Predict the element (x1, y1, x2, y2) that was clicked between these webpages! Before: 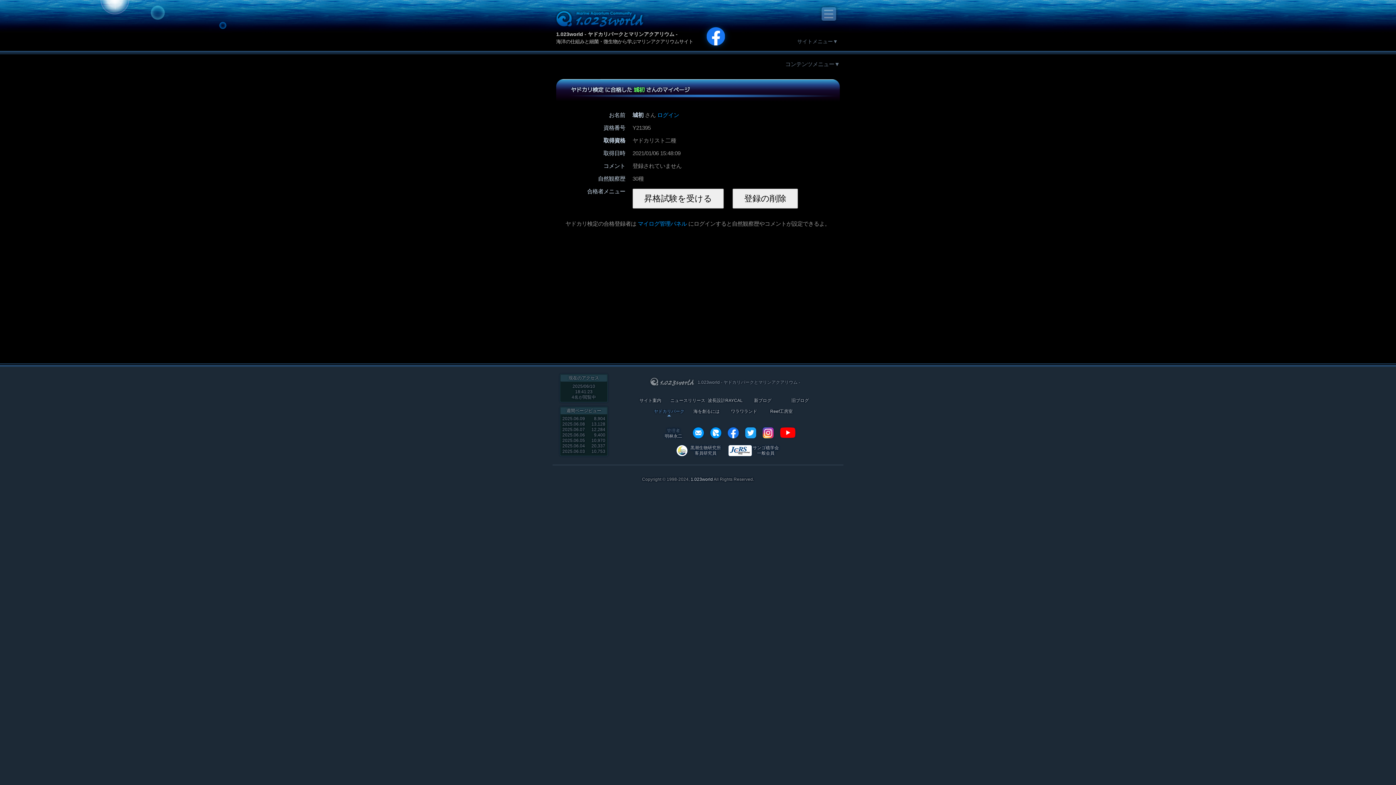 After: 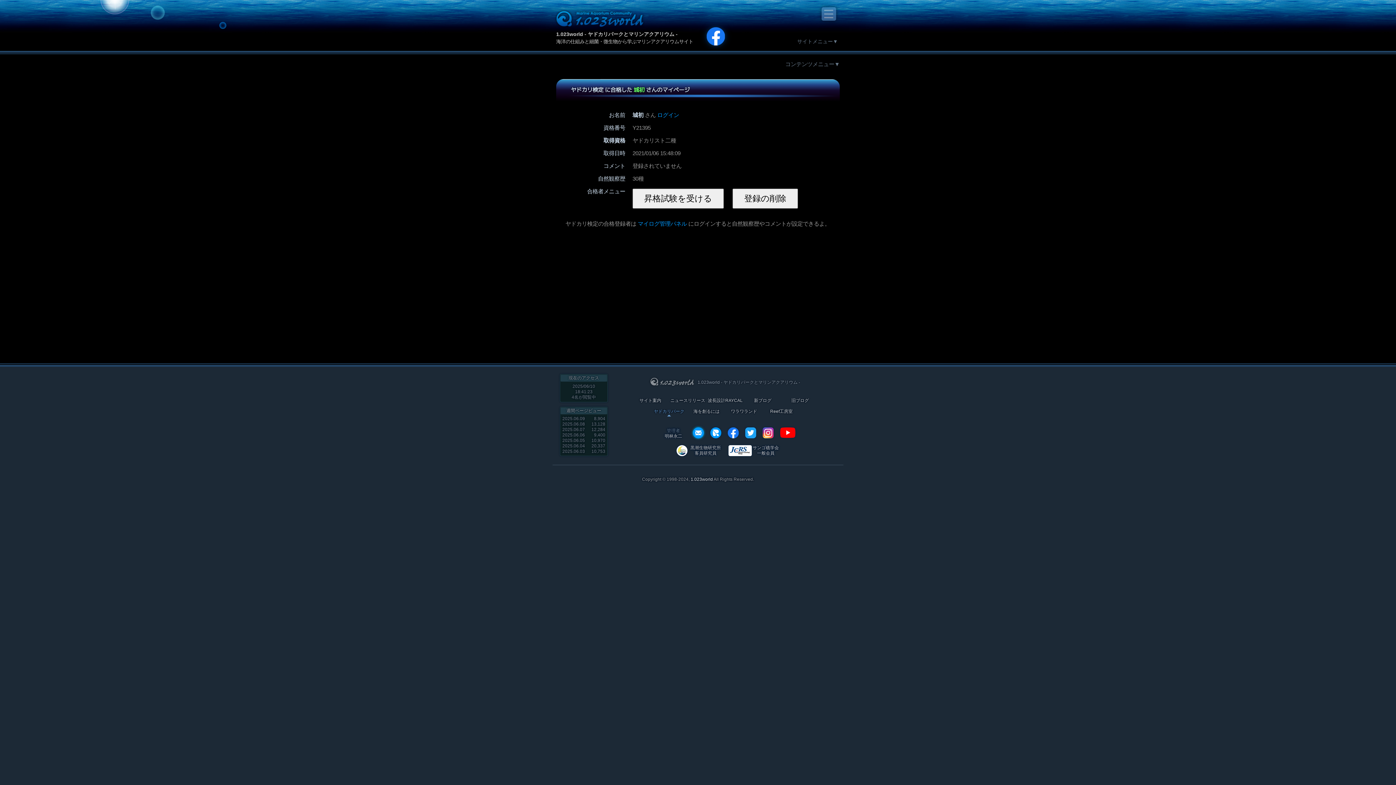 Action: label: info@1023world.net bbox: (692, 427, 703, 438)